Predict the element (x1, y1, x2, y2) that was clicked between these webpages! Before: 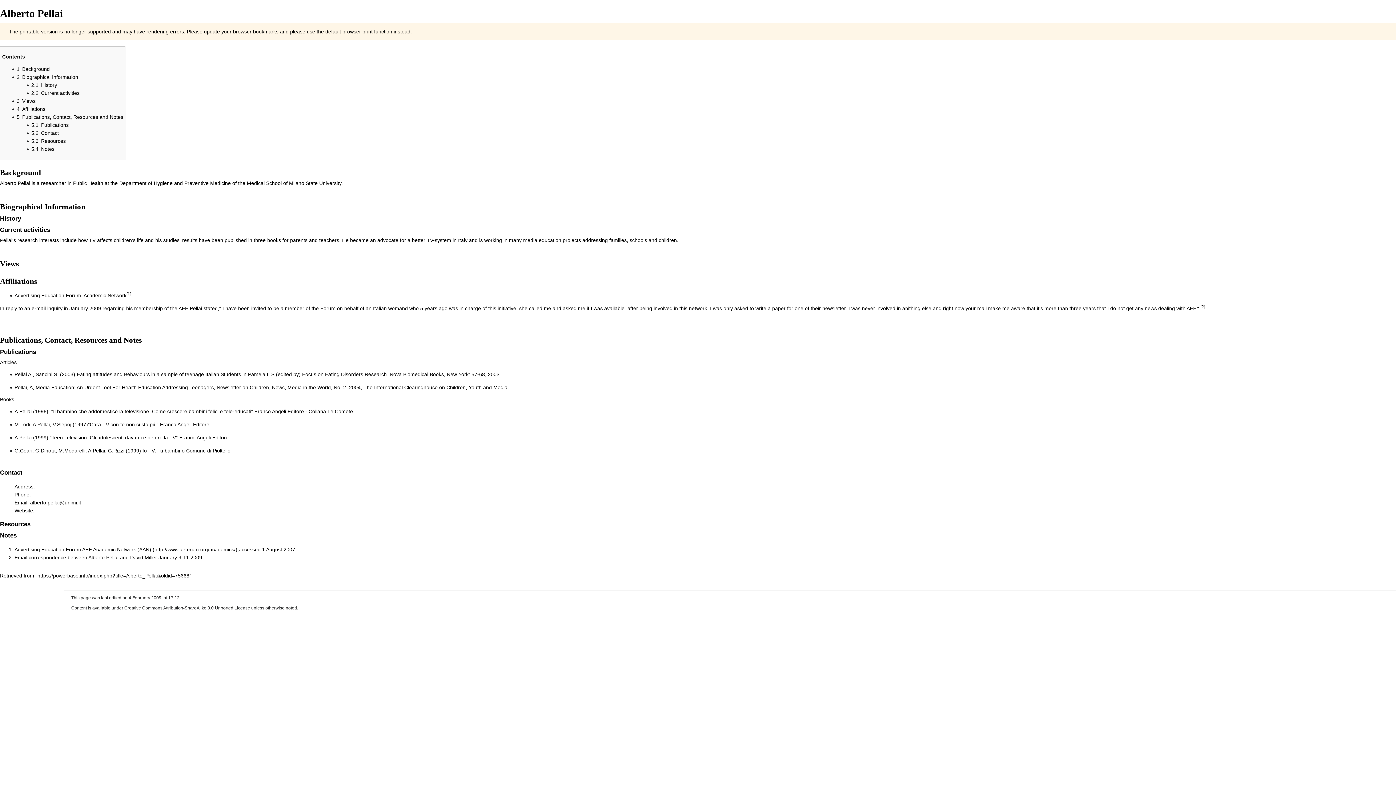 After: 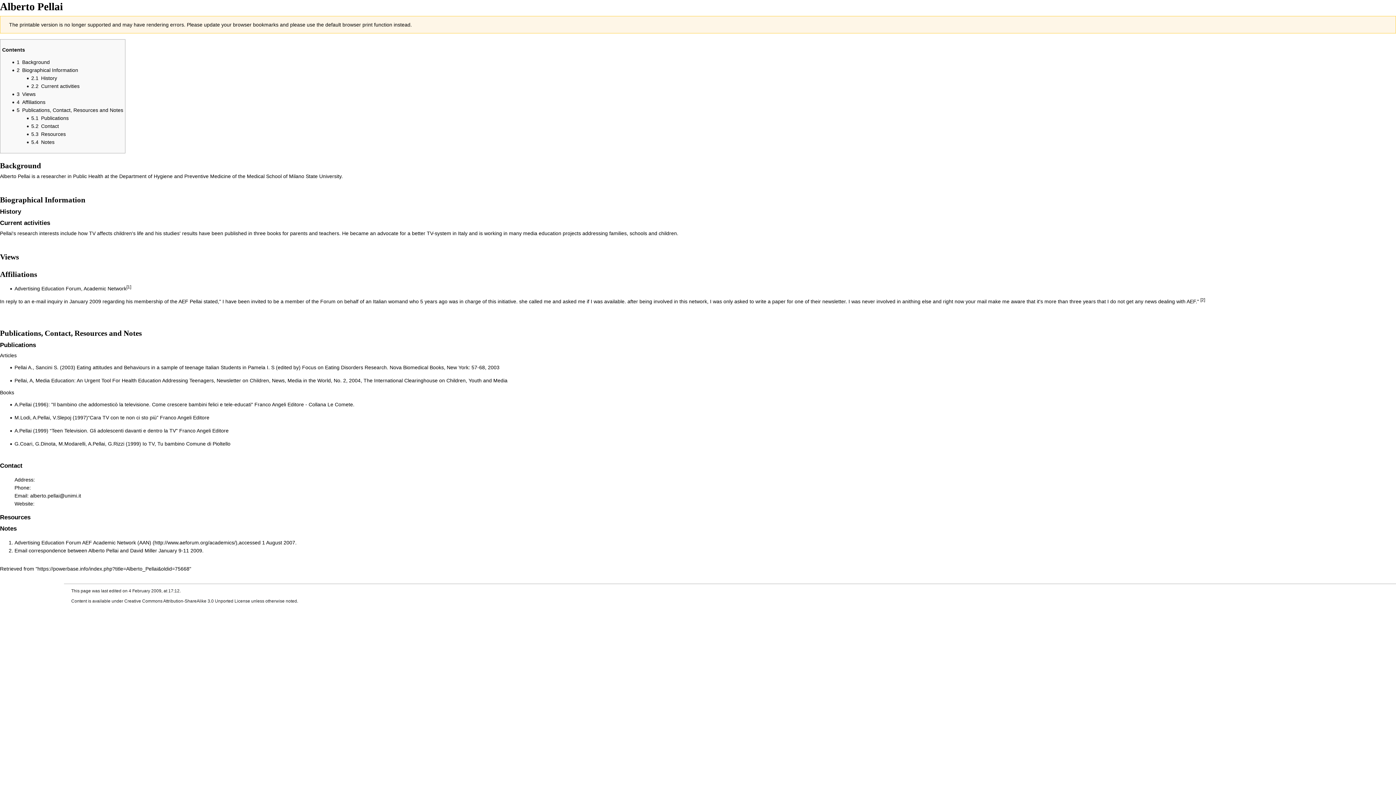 Action: label: 2.2	Current activities bbox: (31, 90, 79, 96)